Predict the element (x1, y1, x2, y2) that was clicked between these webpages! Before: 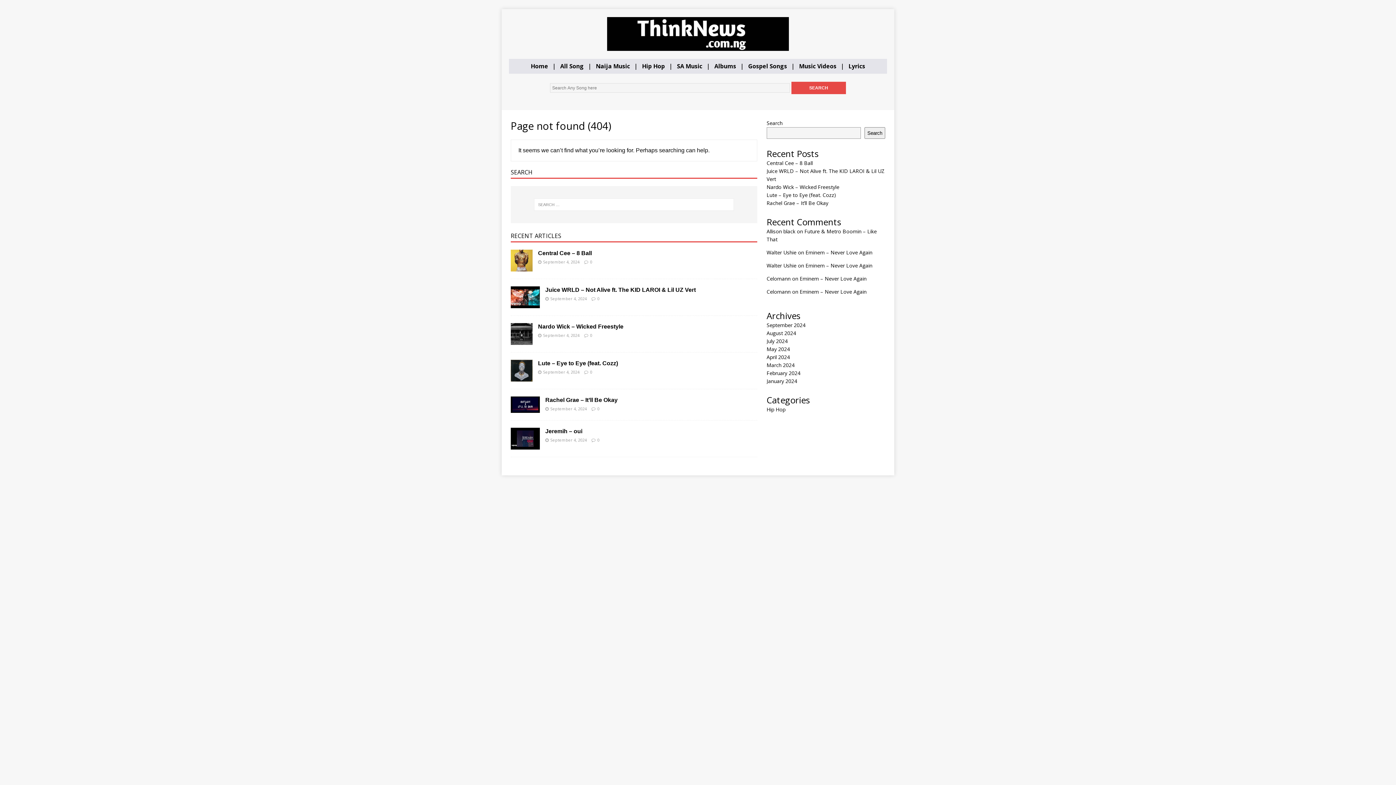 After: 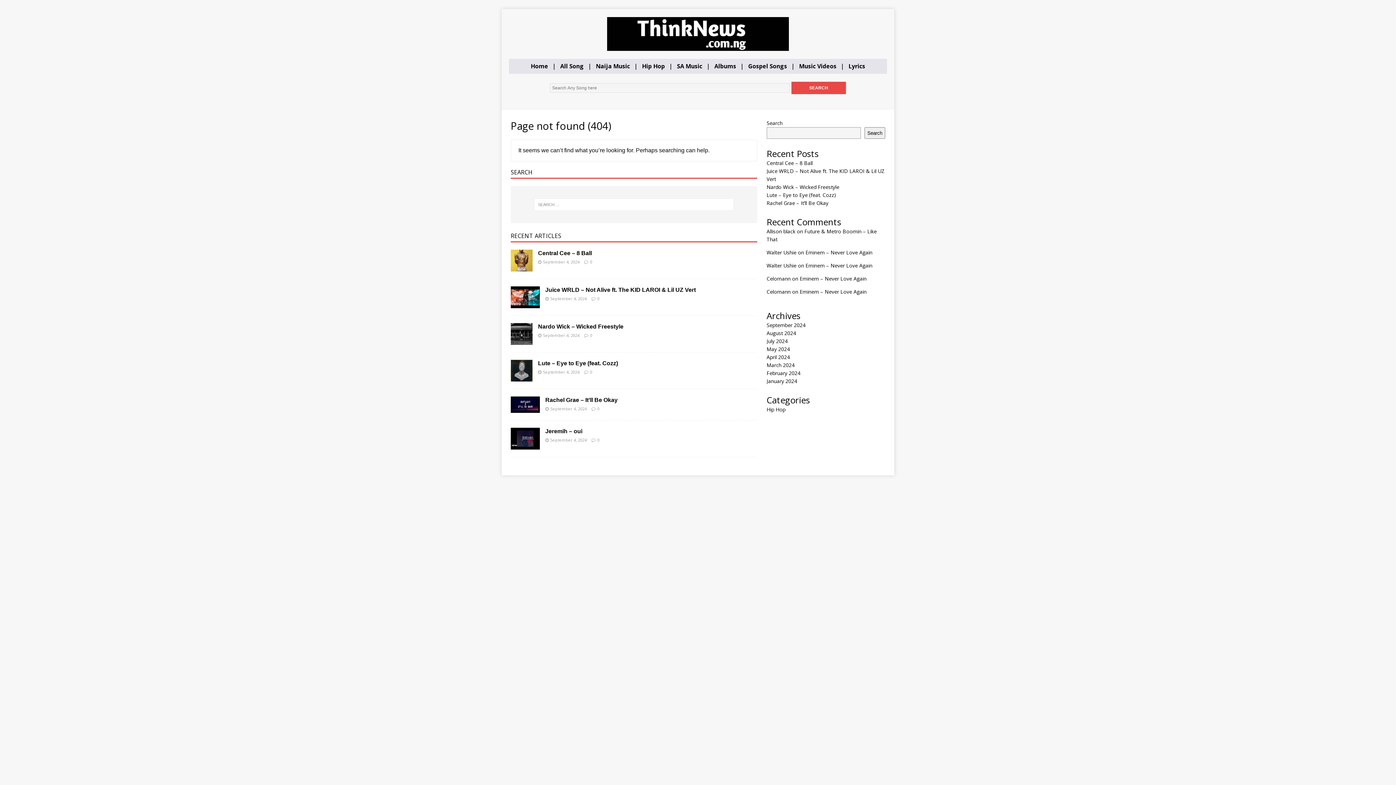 Action: bbox: (714, 62, 736, 70) label: Albums